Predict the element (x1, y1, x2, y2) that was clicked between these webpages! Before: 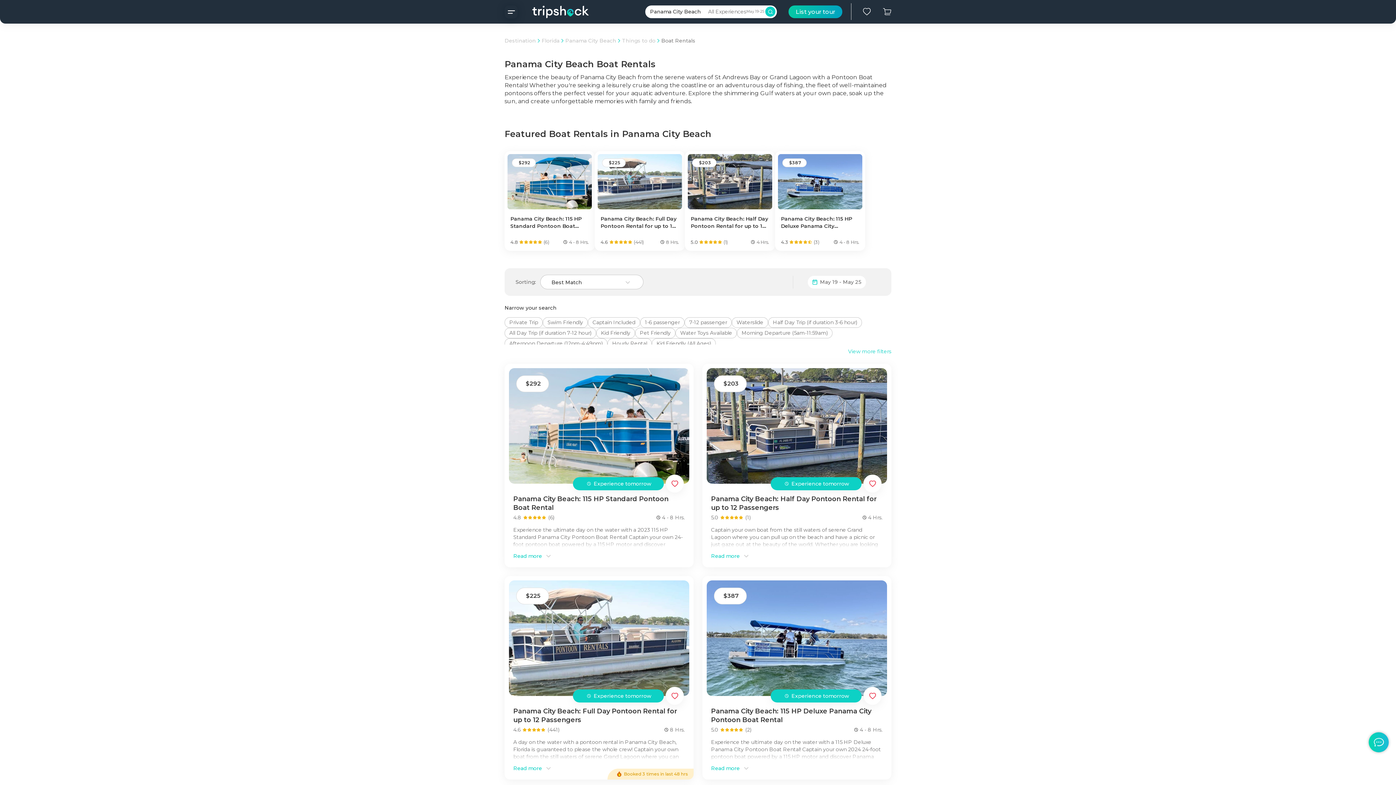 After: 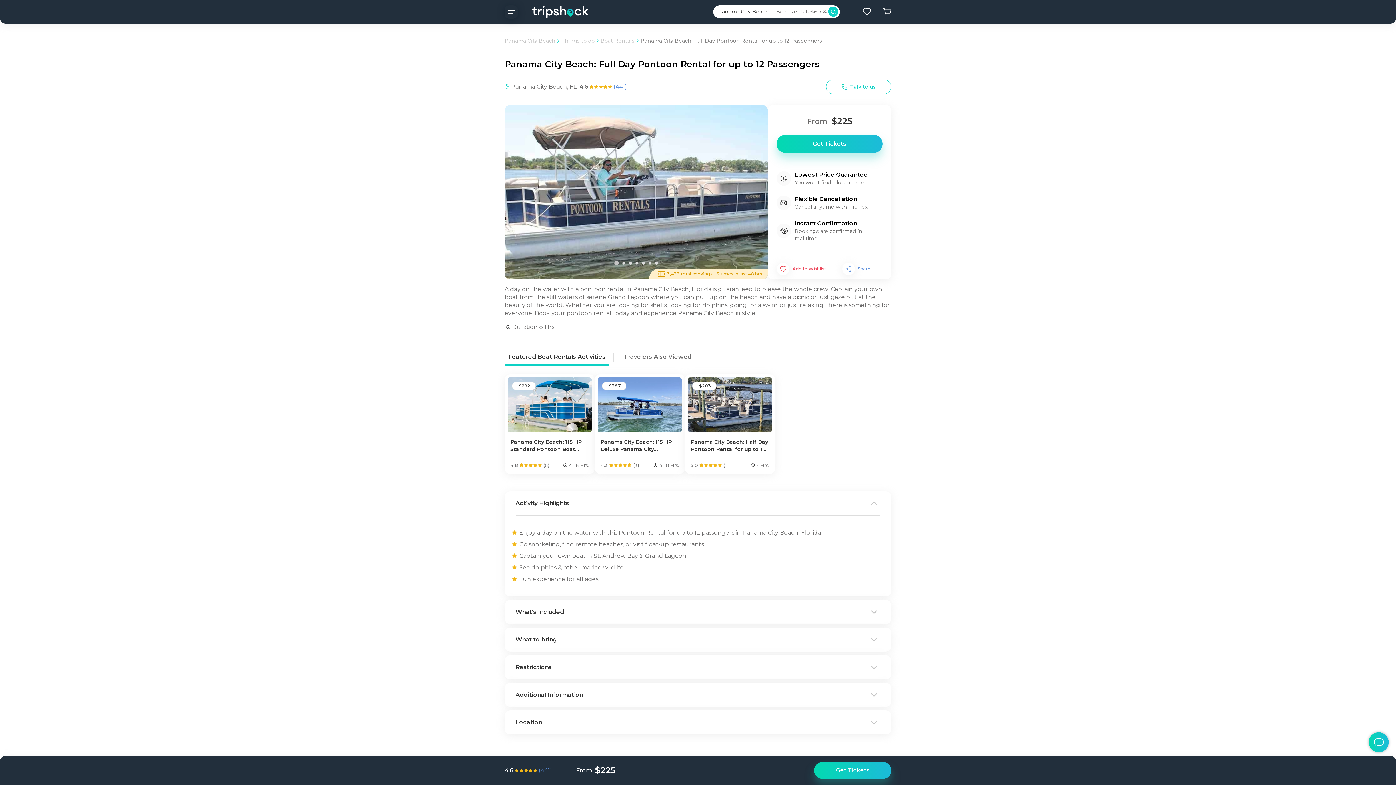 Action: label:  
225
Panama City Beach: Full Day Pontoon Rental for up to 12 Passengers
4.6
(441)
8 Hrs.
A day on the water with a pontoon rental in Panama City Beach, Florida is guaranteed to please the whole crew! Captain your own boat from the still waters of serene Grand Lagoon where you can pull up on the beach and have a picnic or just gaze out at the beauty of the world. Whether you are looking for shells, looking for dolphins, going for a swim, or just relaxing, there is something for everyone! Book your pontoon rental today and experience Panama City Beach in style!
Read more
Booked 3 times in last 48 hrs bbox: (504, 576, 693, 780)